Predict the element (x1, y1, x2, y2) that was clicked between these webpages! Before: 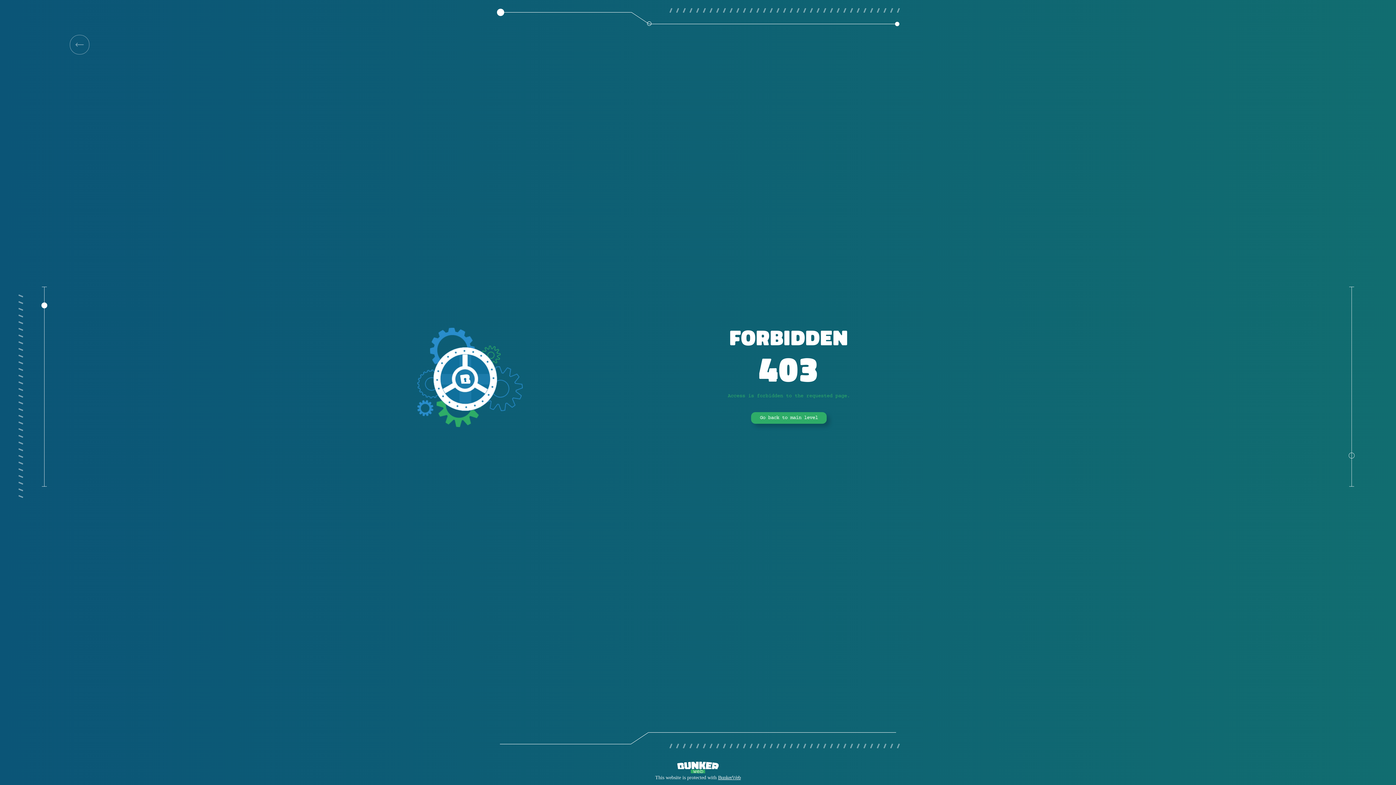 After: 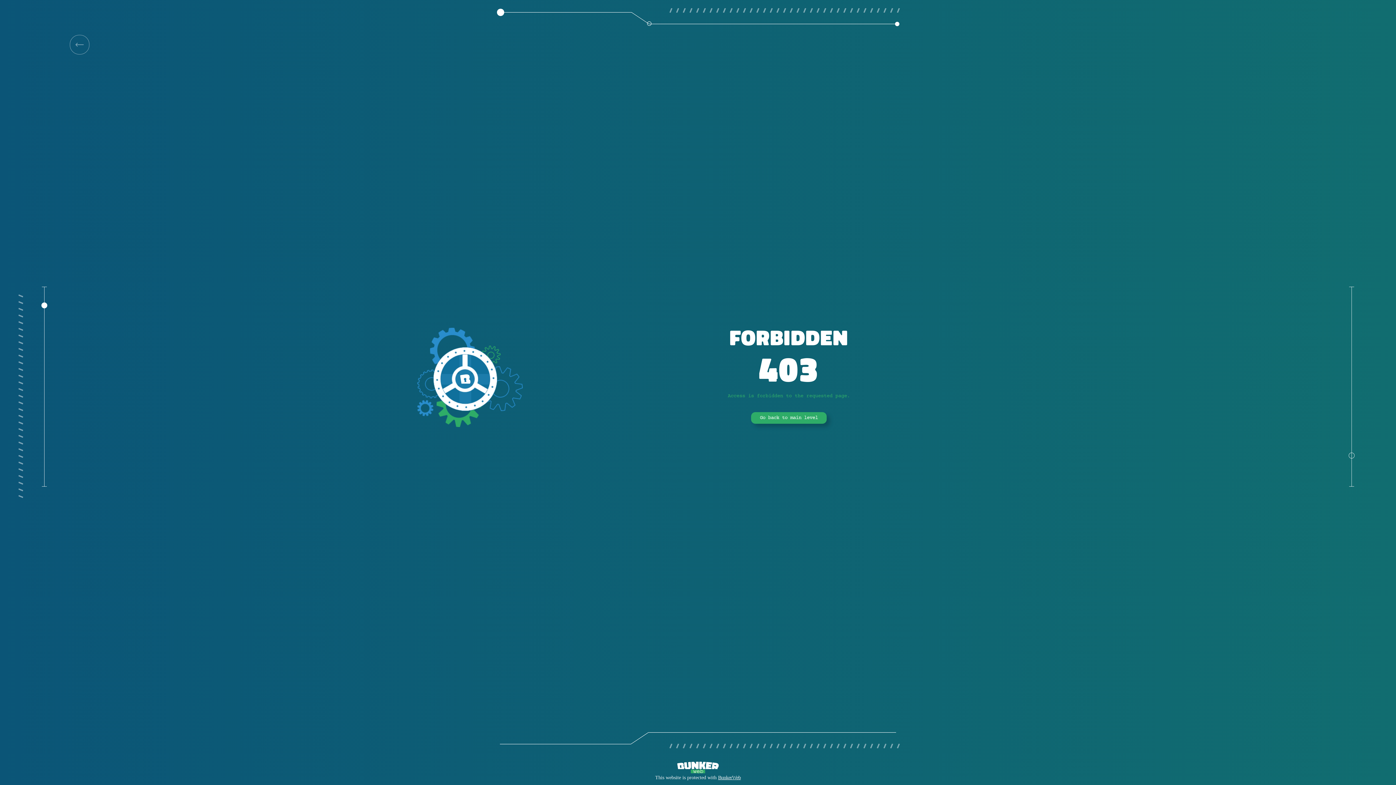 Action: label: Go back to main level bbox: (751, 412, 826, 424)